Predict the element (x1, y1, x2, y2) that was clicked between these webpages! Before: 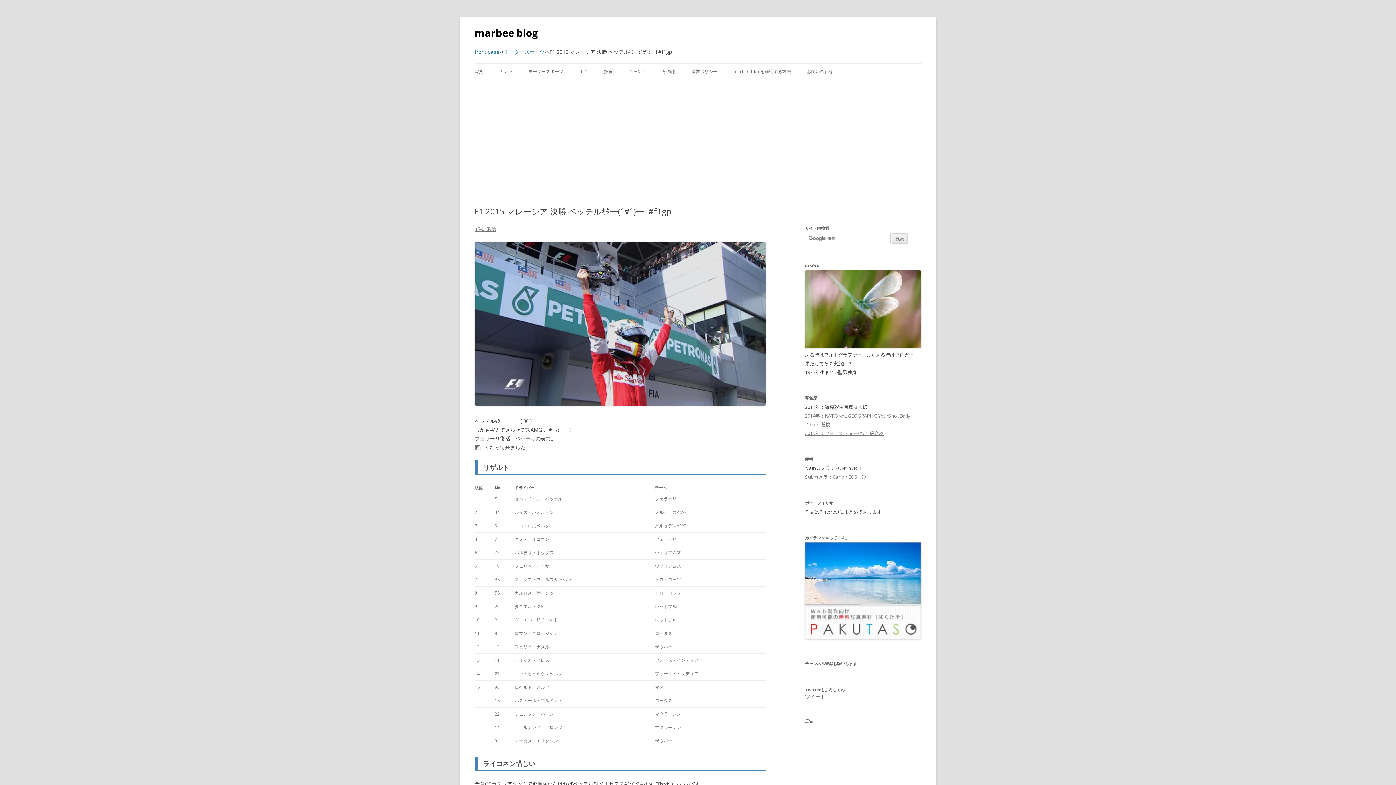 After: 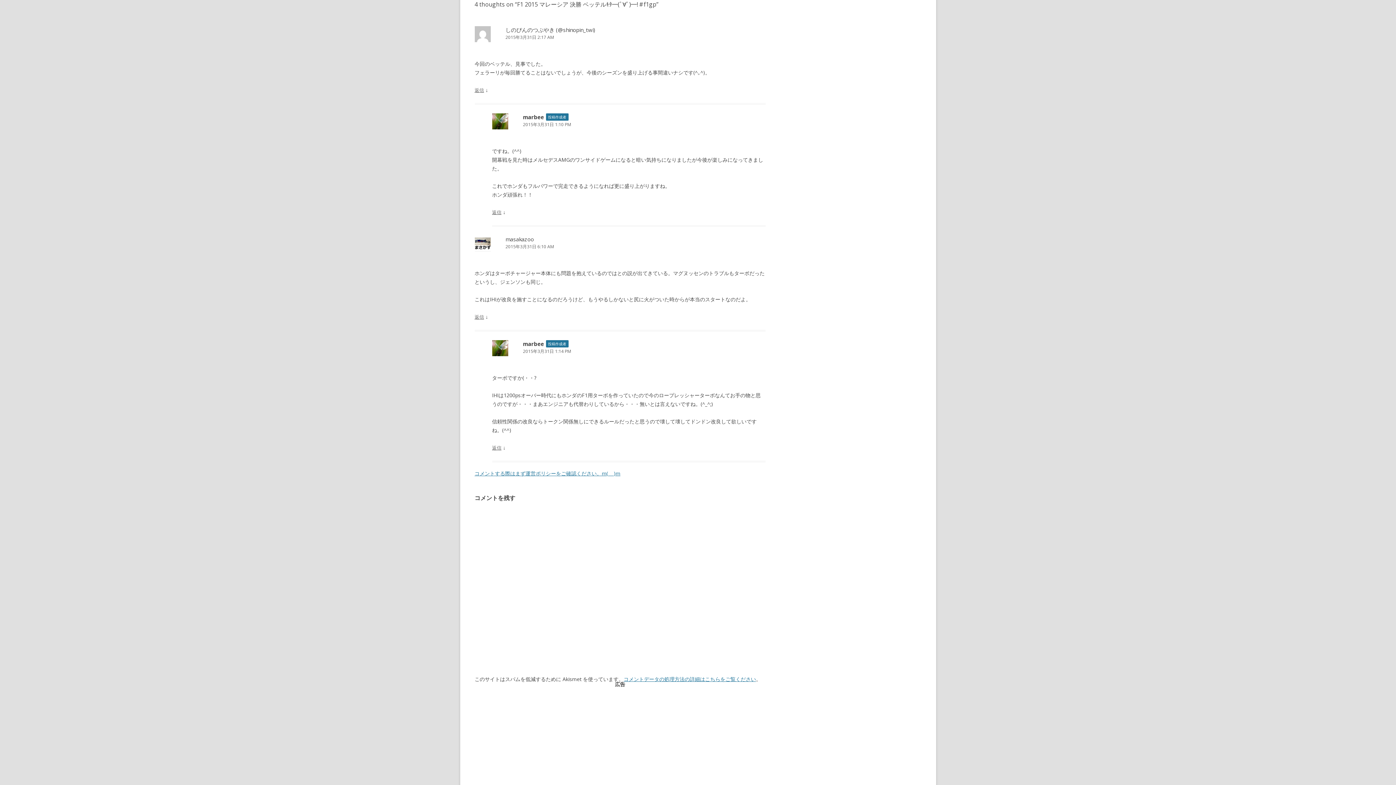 Action: bbox: (474, 225, 496, 232) label: 4件の返信